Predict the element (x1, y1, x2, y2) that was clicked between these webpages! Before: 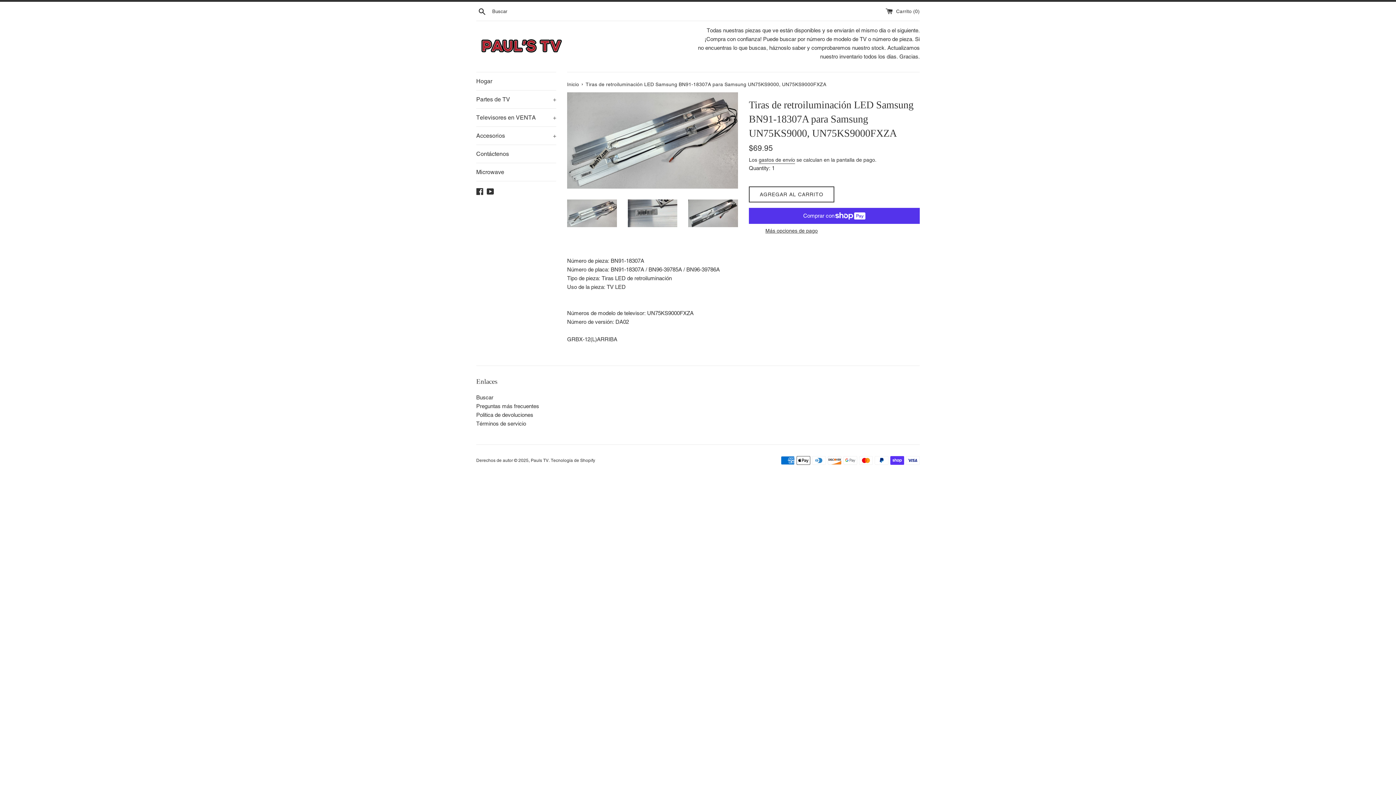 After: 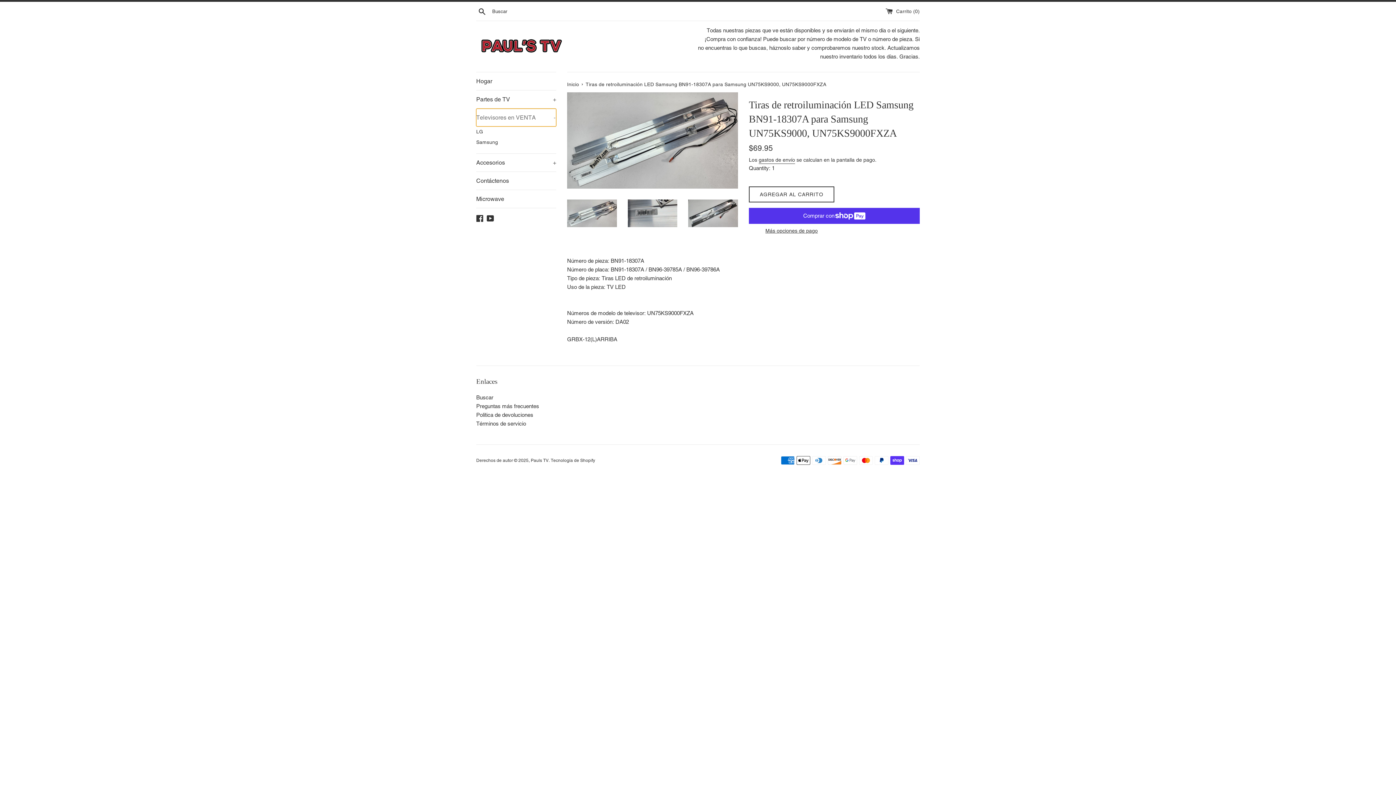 Action: bbox: (476, 108, 556, 126) label: Televisores en VENTA
+